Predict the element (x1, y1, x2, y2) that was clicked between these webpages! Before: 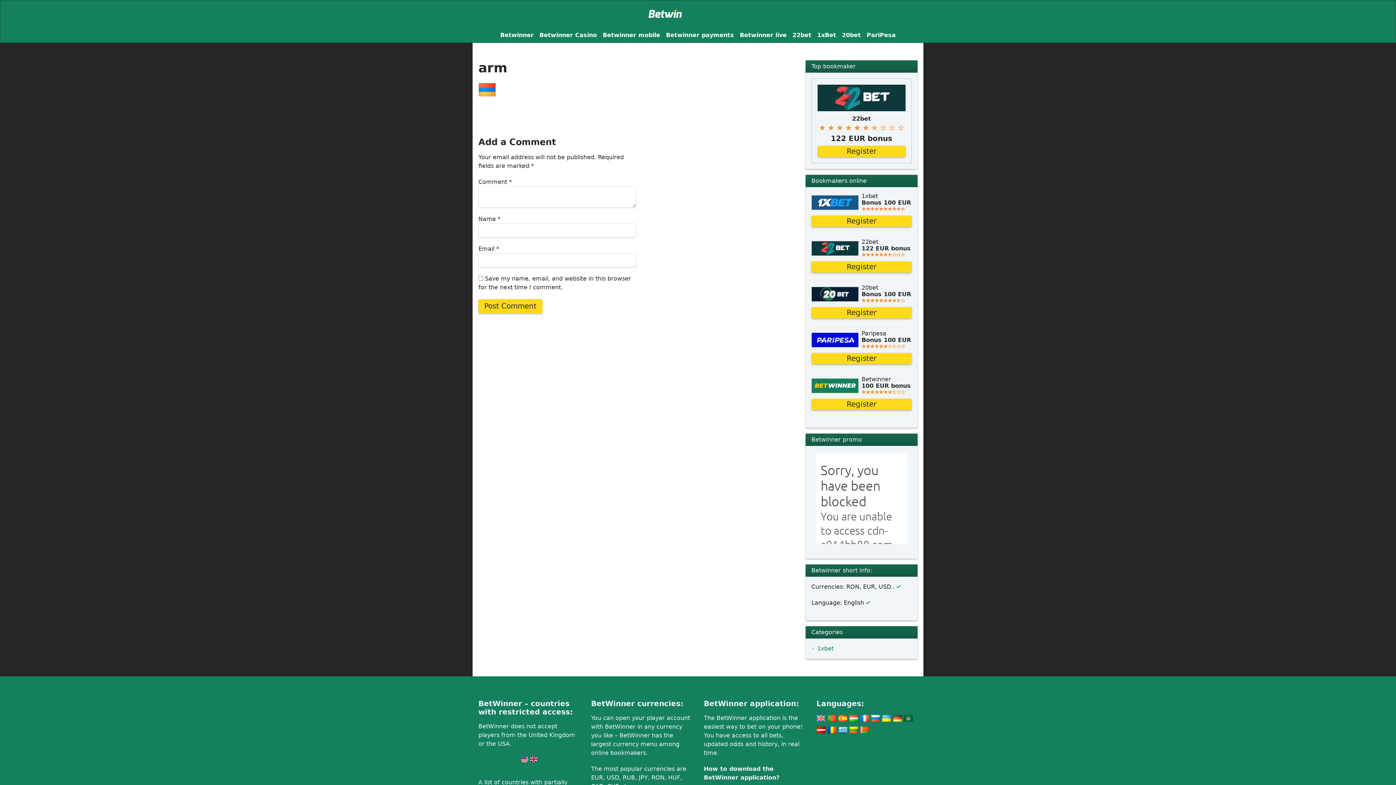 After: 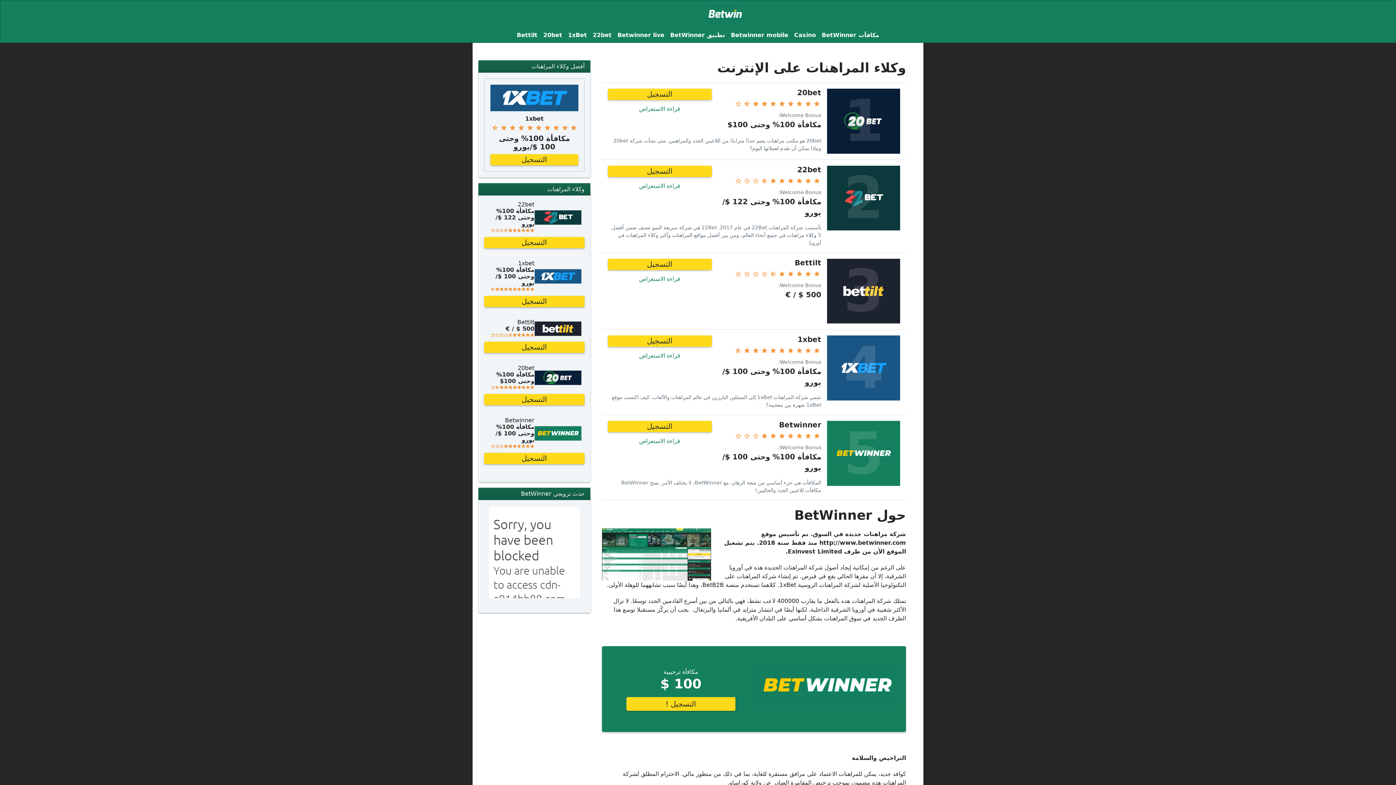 Action: bbox: (904, 717, 913, 724)